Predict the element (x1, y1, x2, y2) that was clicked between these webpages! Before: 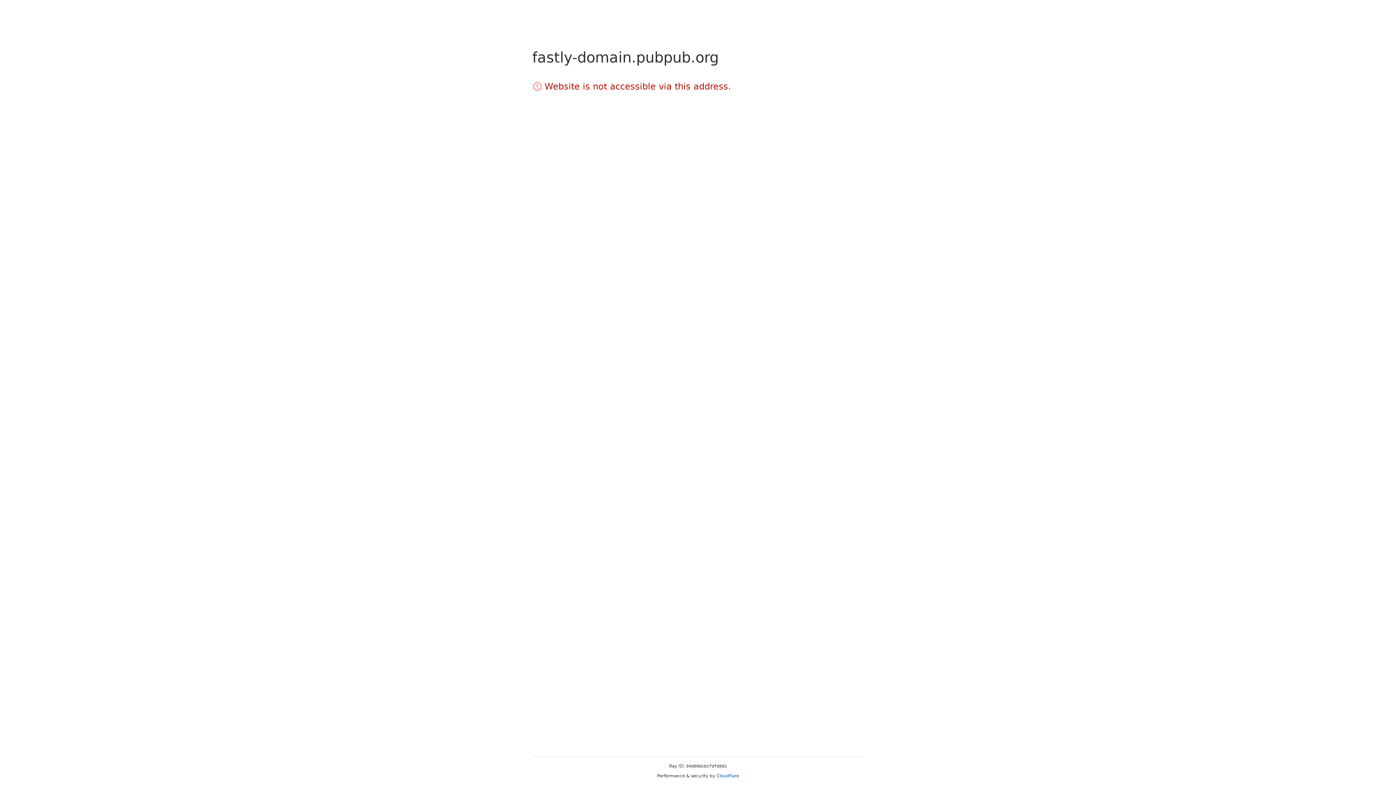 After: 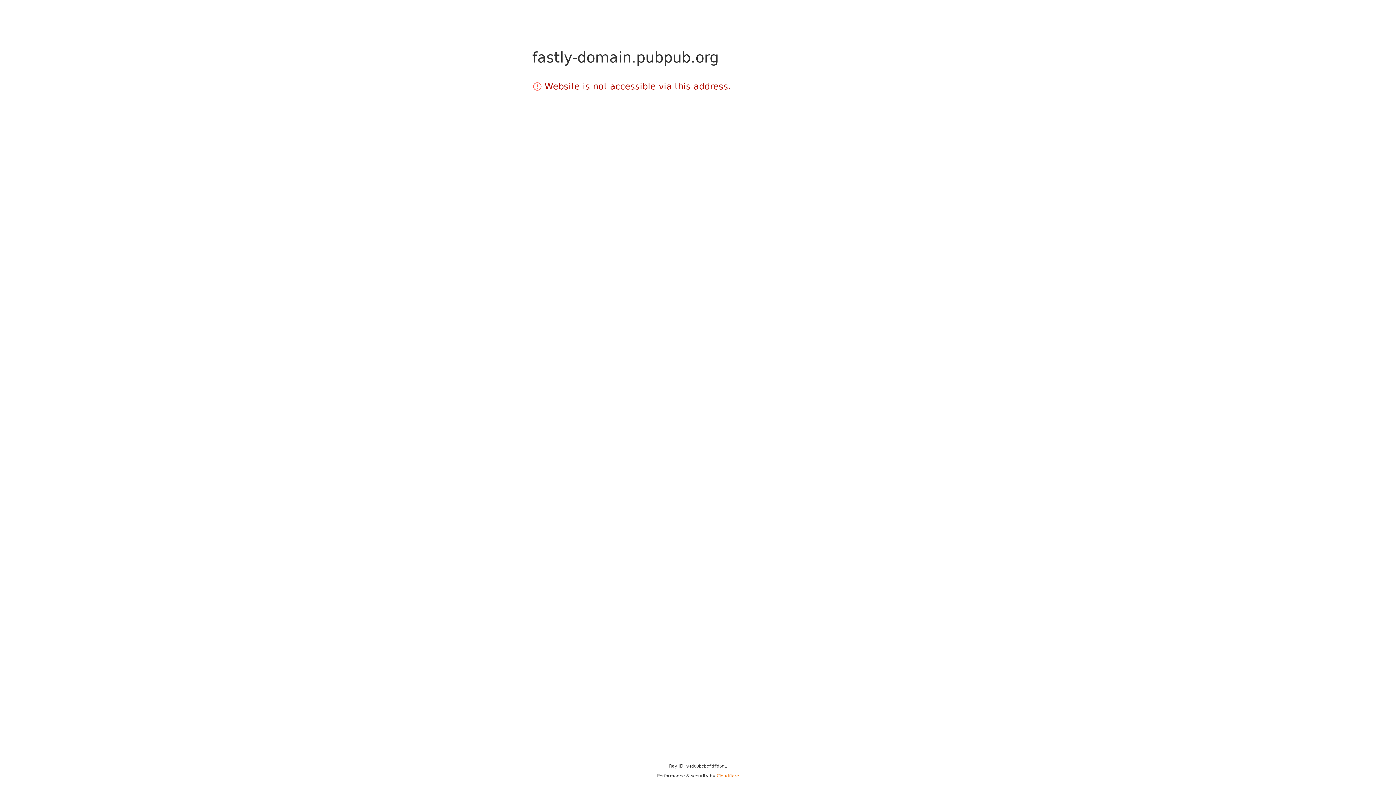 Action: bbox: (716, 773, 739, 778) label: Cloudflare